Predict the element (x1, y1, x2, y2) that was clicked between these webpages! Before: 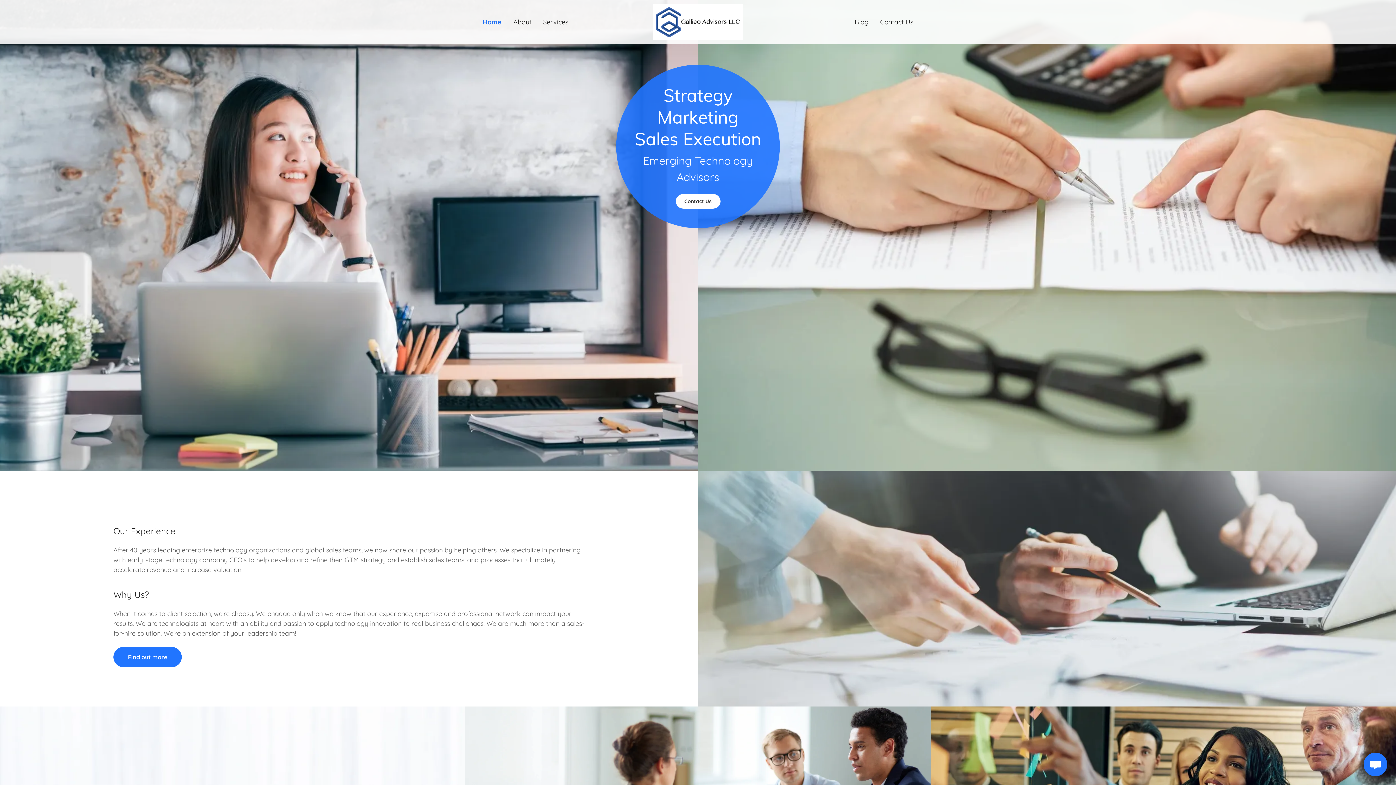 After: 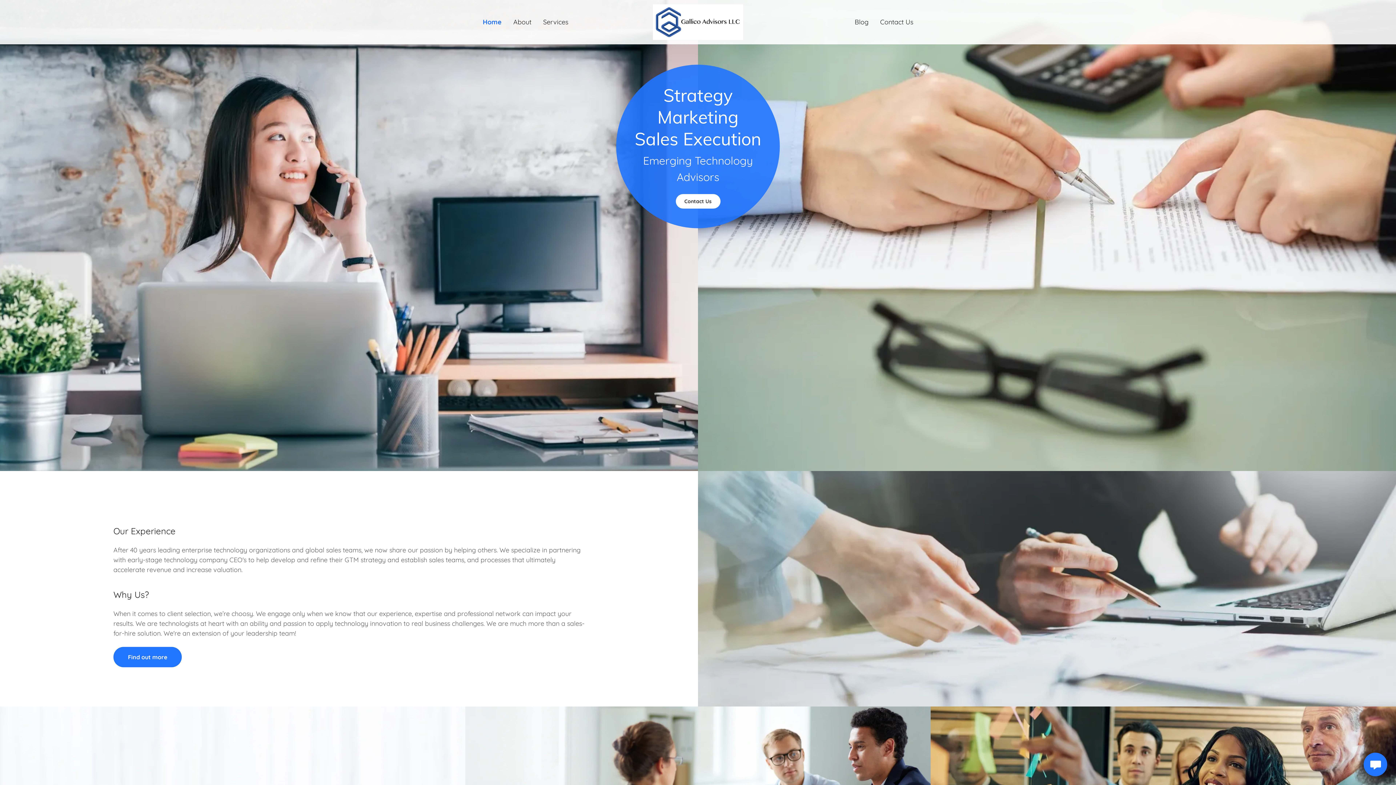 Action: bbox: (653, 17, 743, 25)